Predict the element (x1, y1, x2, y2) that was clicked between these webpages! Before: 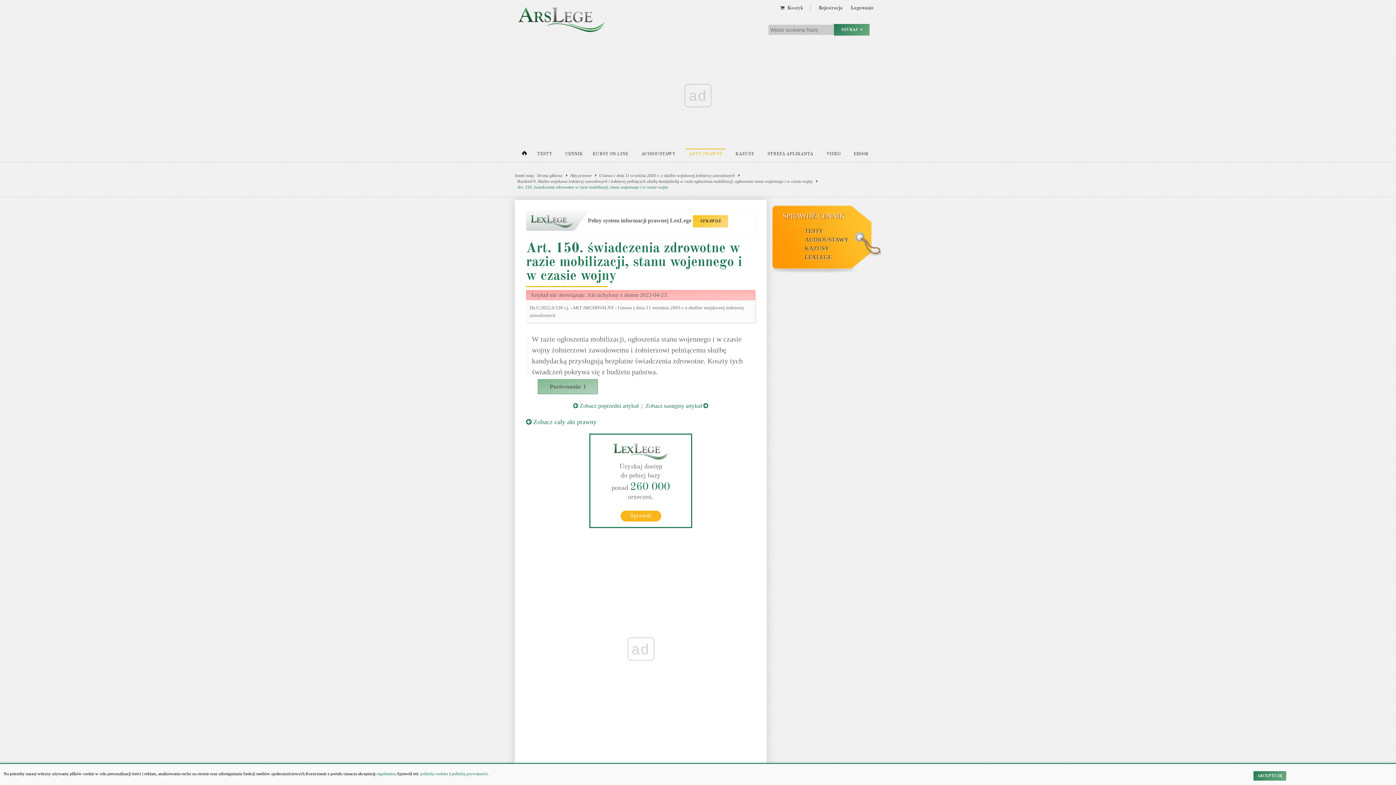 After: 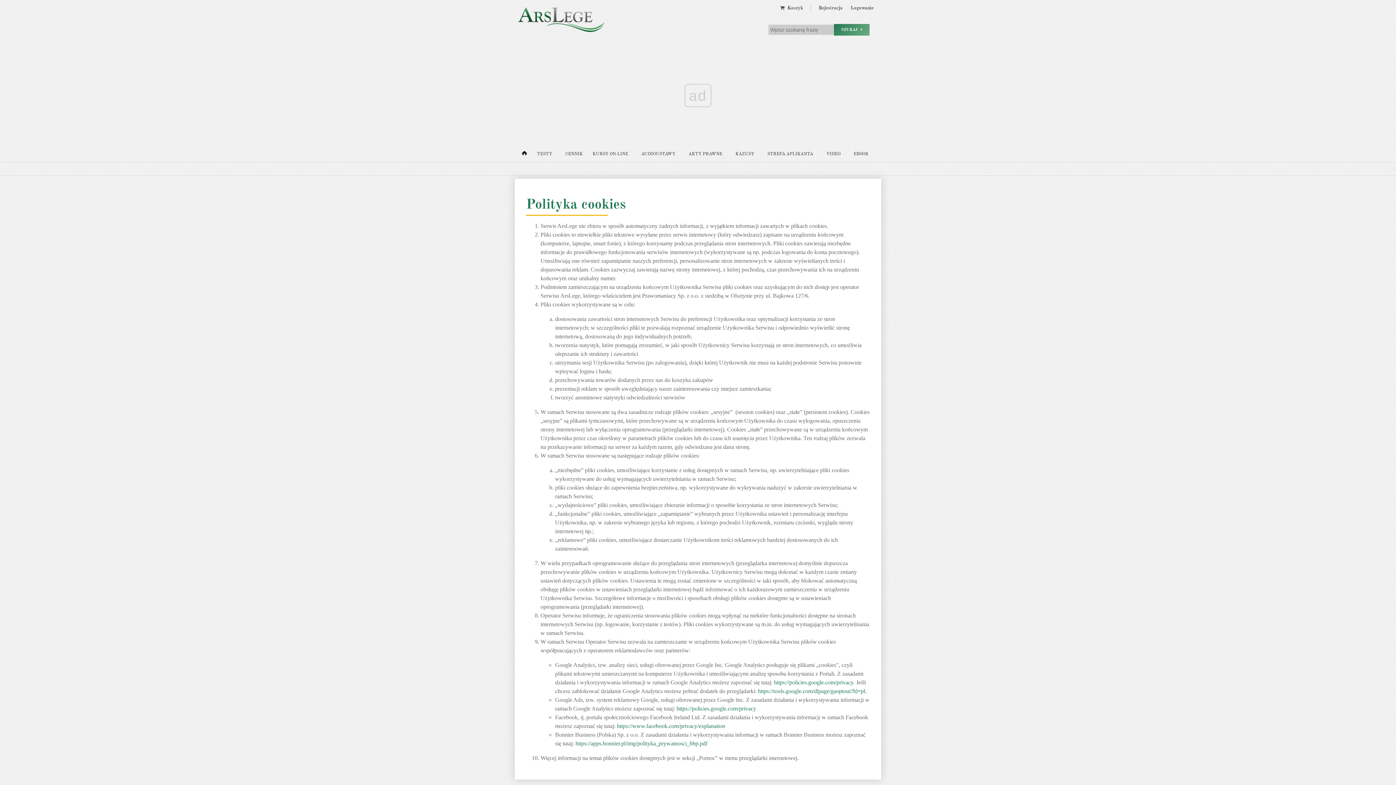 Action: bbox: (420, 771, 448, 776) label: politykę cookies